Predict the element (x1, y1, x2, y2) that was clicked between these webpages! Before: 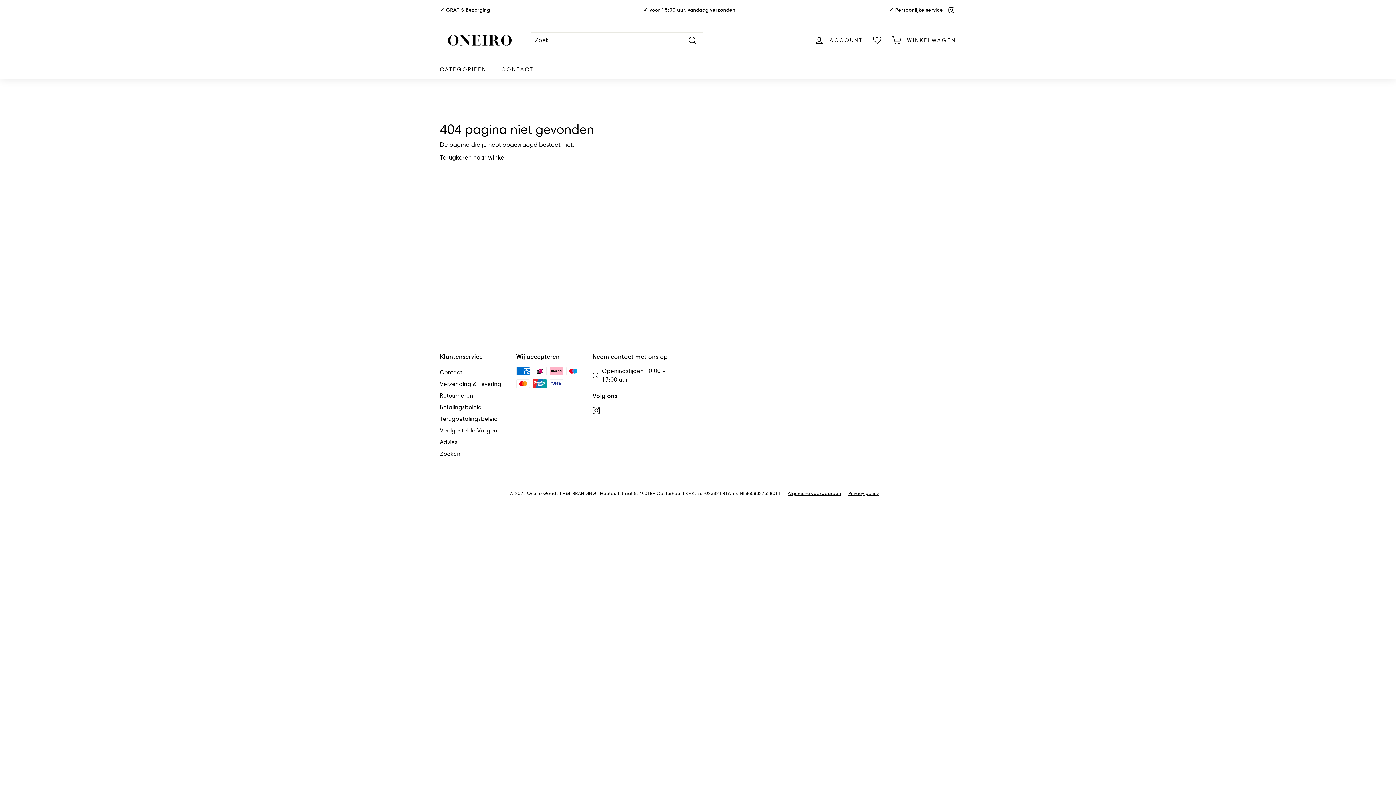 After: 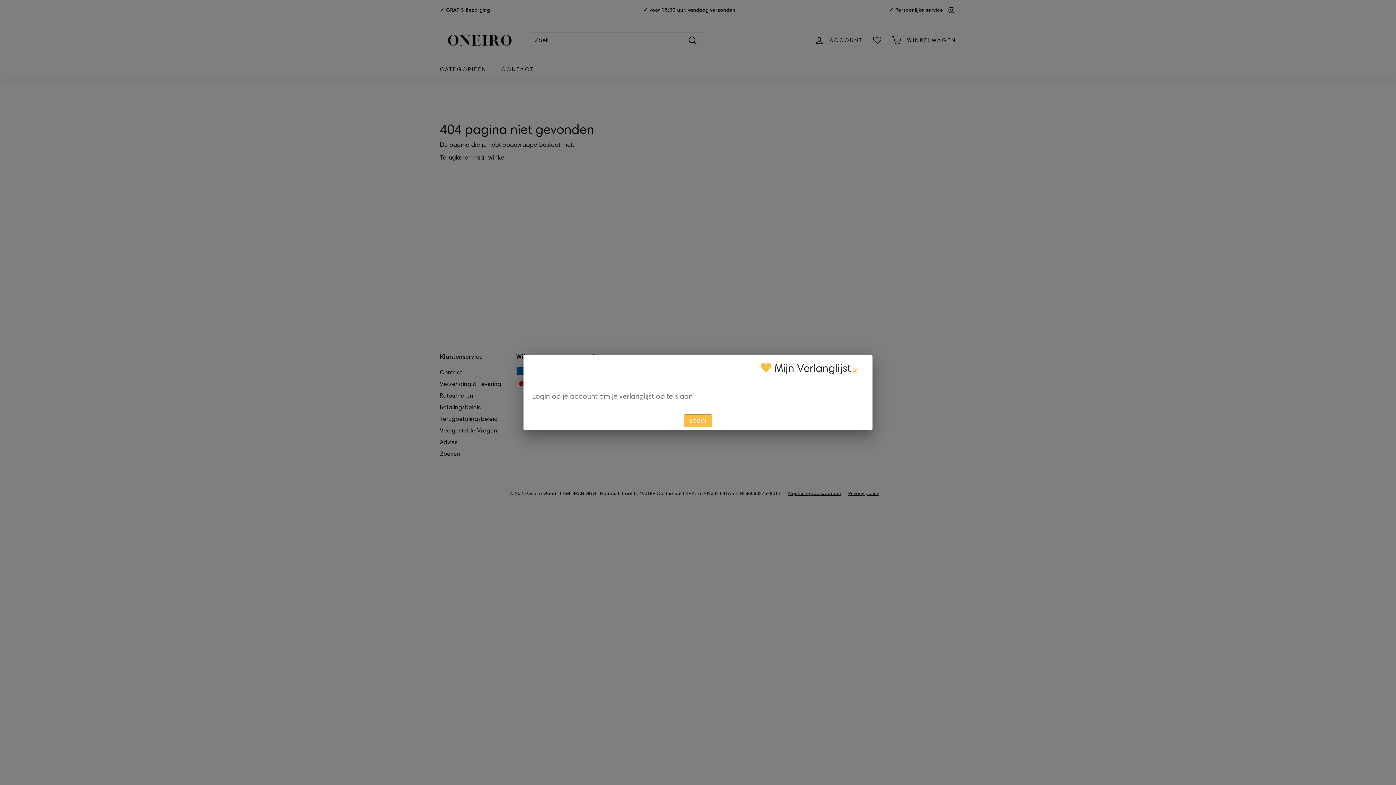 Action: bbox: (867, 28, 887, 52)